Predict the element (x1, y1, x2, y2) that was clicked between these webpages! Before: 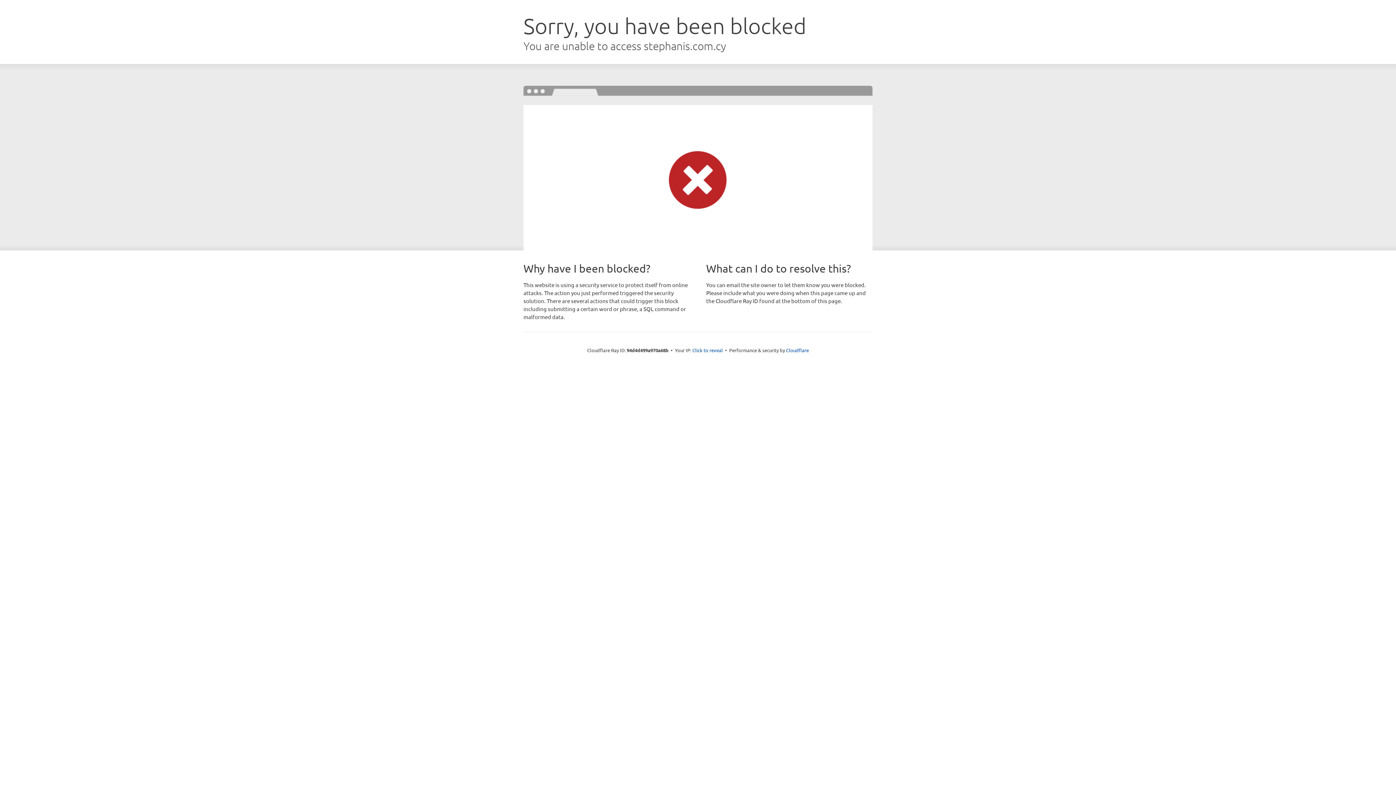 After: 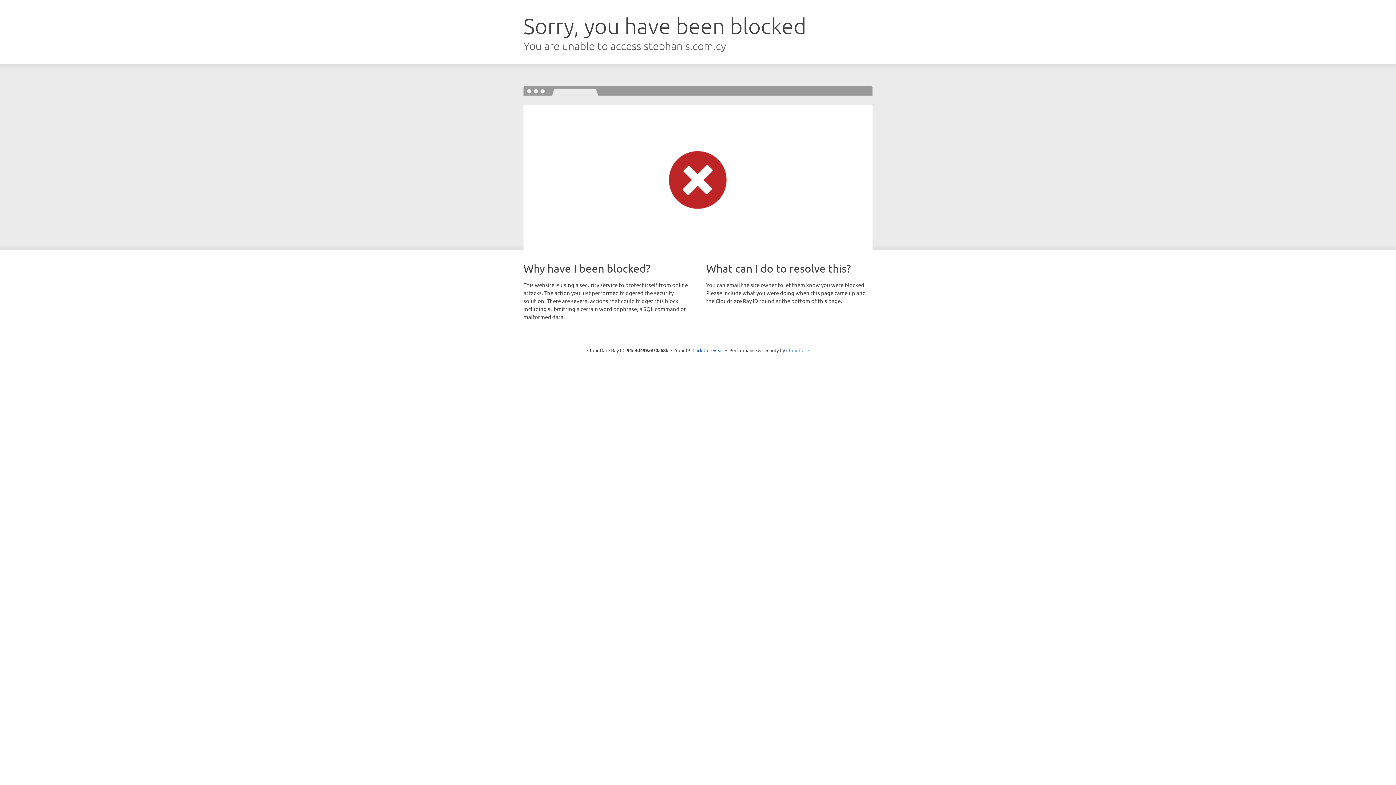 Action: label: Cloudflare bbox: (786, 347, 809, 353)